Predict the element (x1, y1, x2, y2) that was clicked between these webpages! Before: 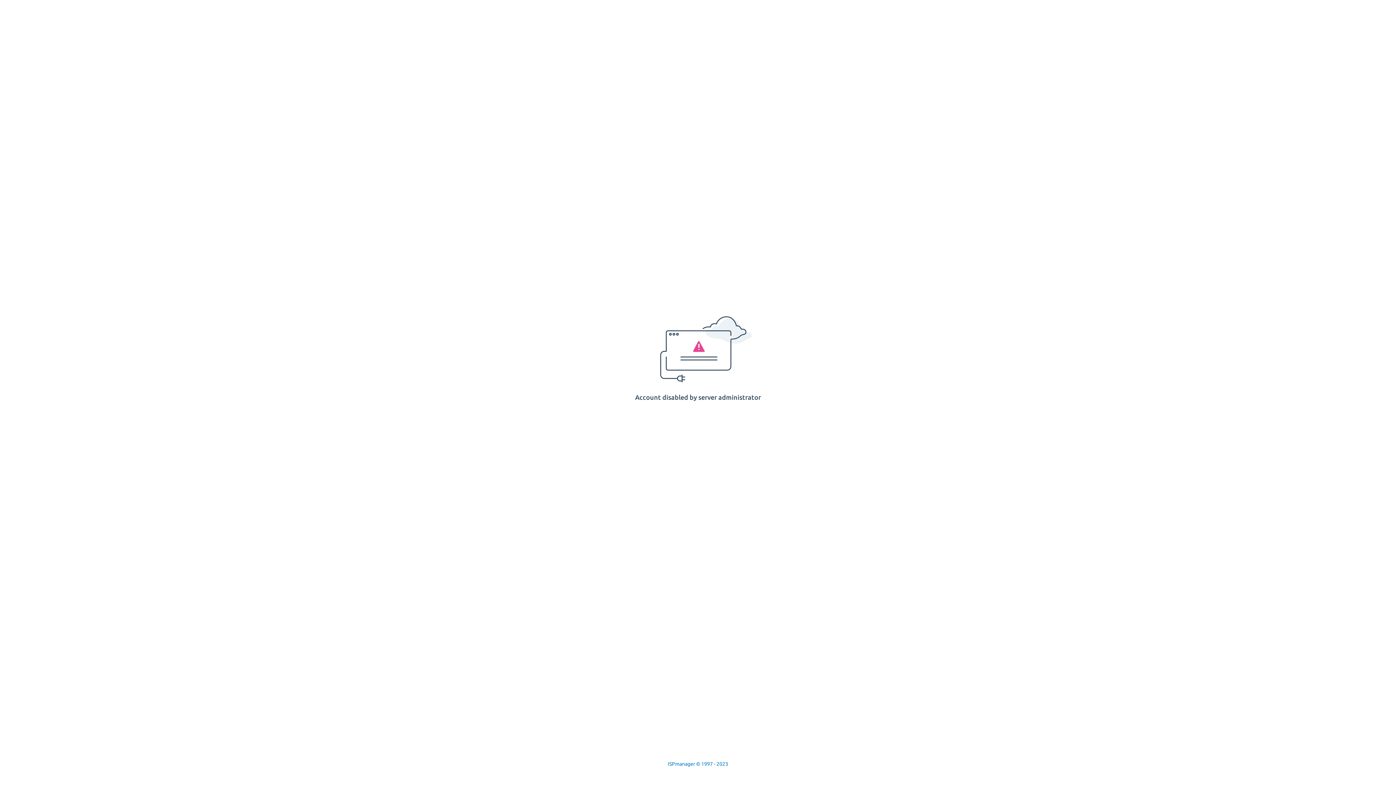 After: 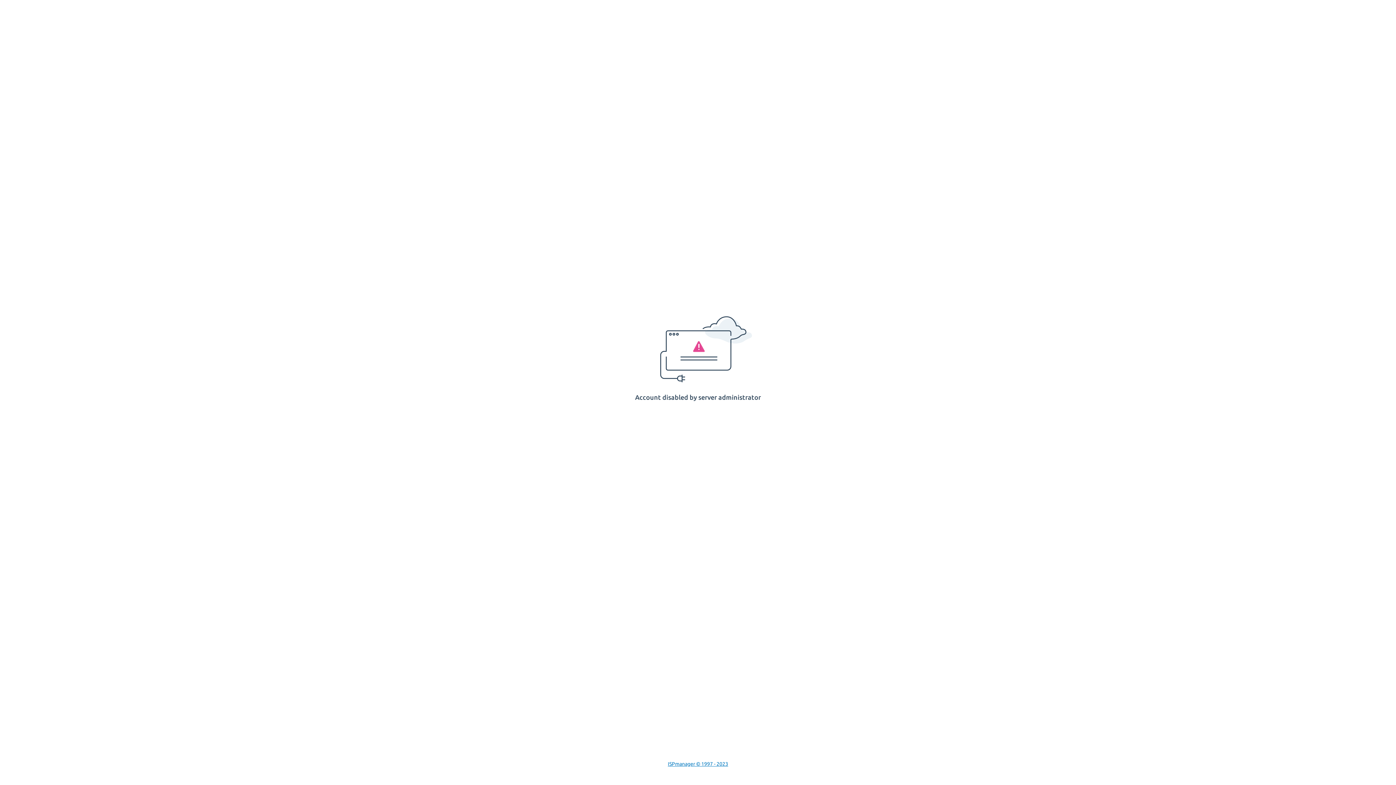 Action: label: ISPmanager © 1997 - 2023 bbox: (668, 761, 728, 767)